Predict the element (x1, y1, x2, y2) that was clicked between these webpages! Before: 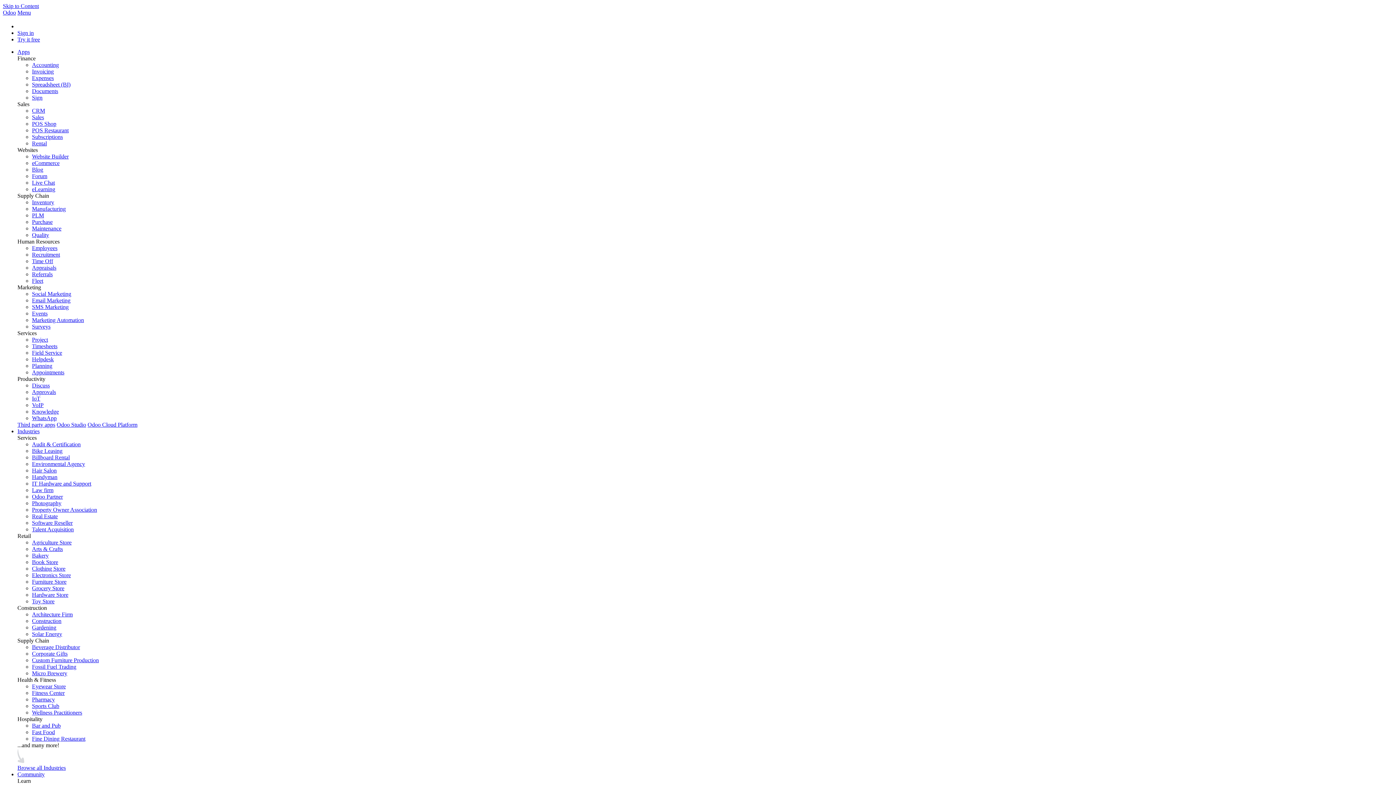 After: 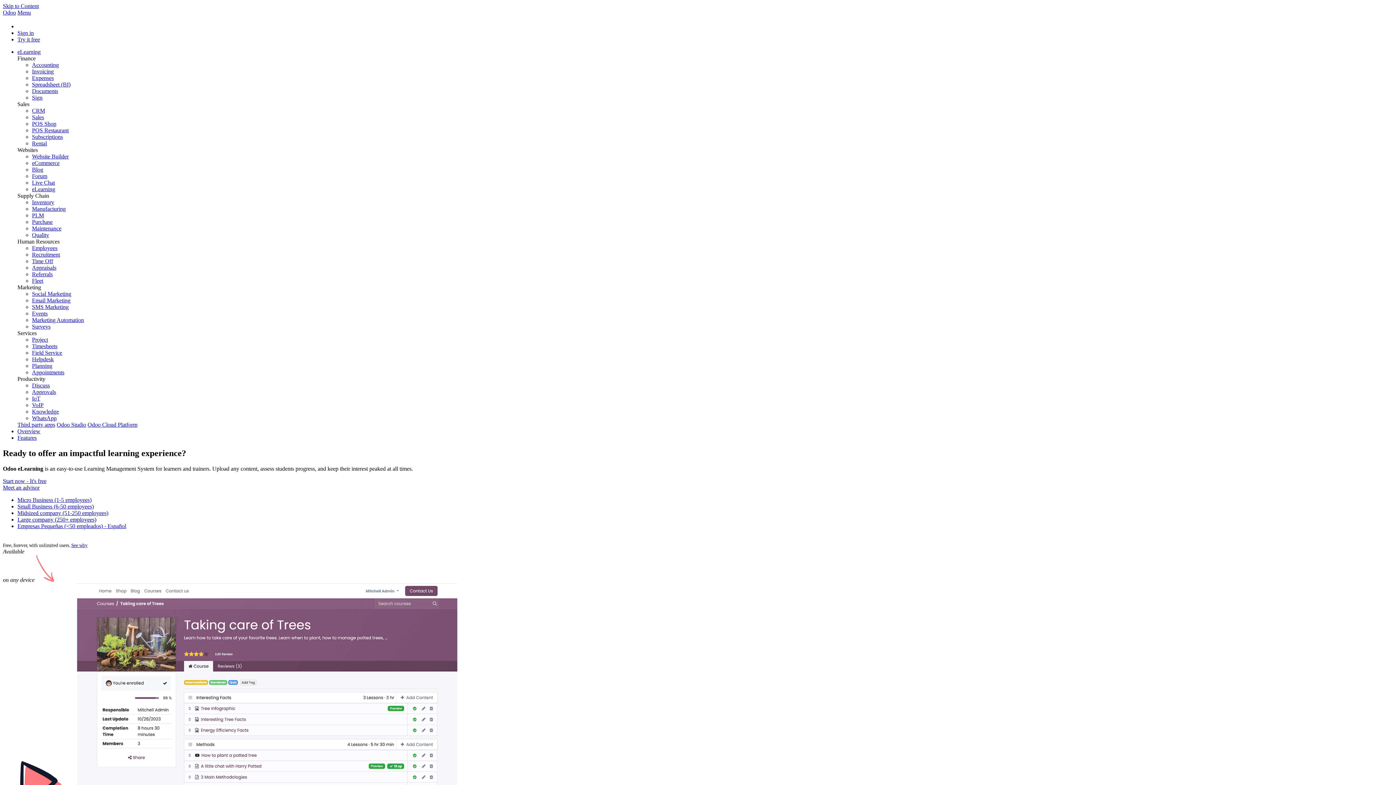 Action: bbox: (32, 186, 55, 192) label: eLearning